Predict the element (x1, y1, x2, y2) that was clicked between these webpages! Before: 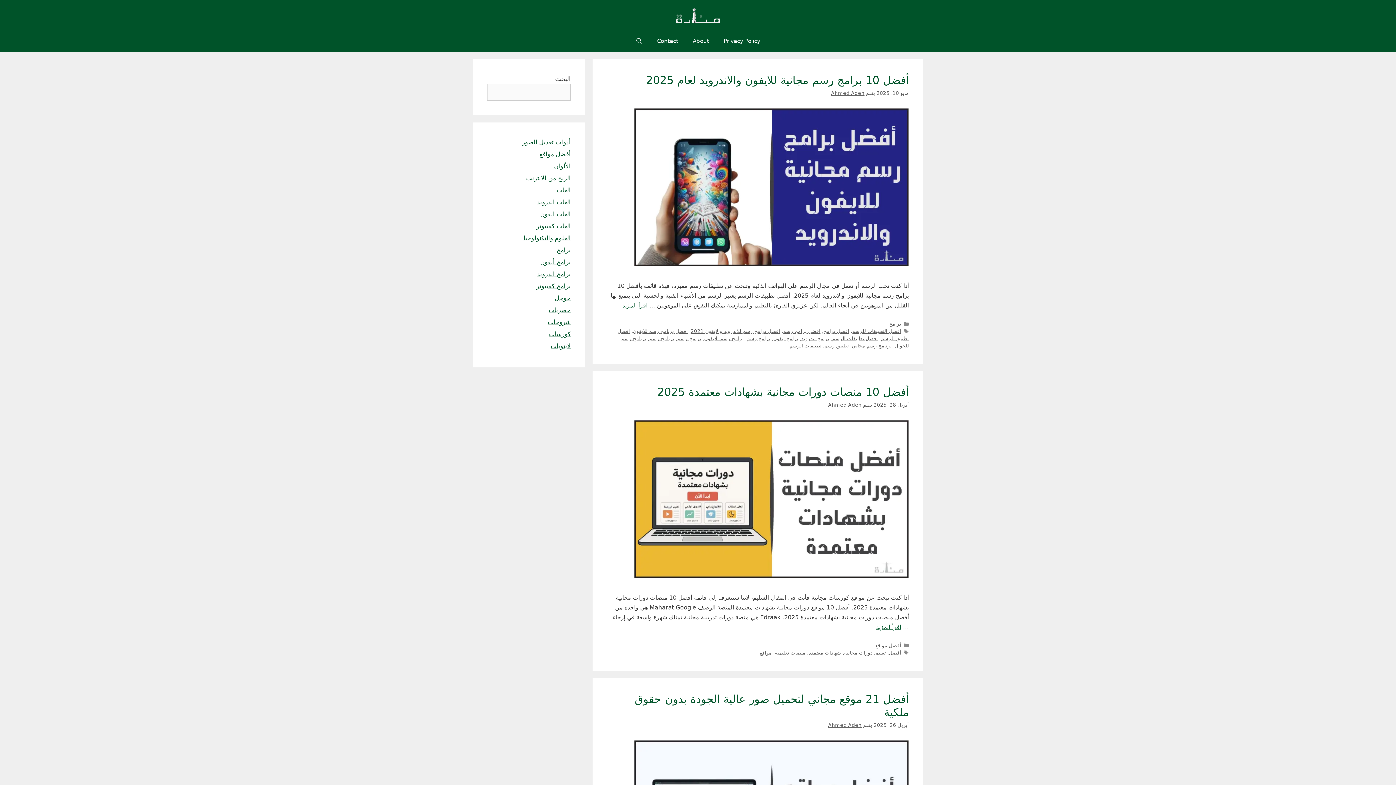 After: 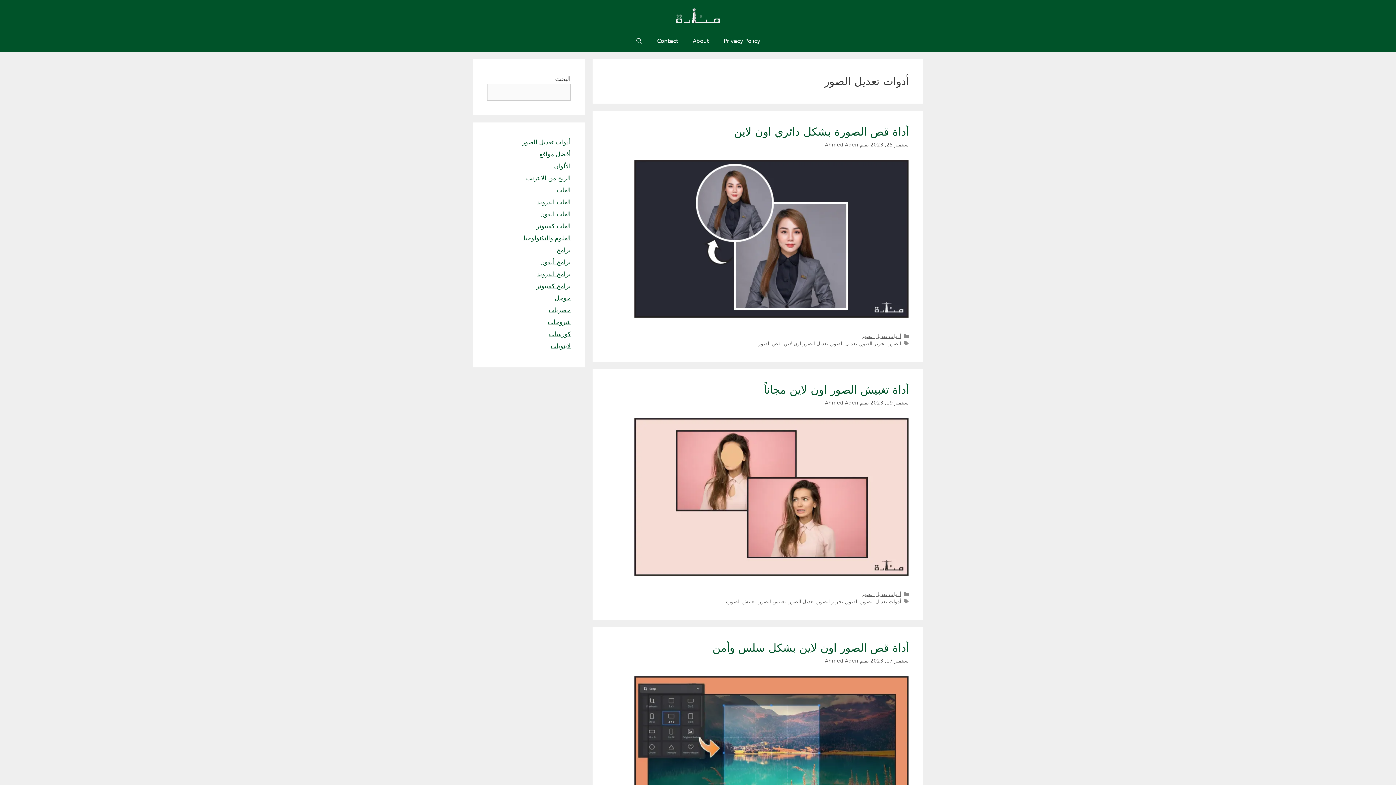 Action: label: أدوات تعديل الصور bbox: (522, 138, 570, 145)